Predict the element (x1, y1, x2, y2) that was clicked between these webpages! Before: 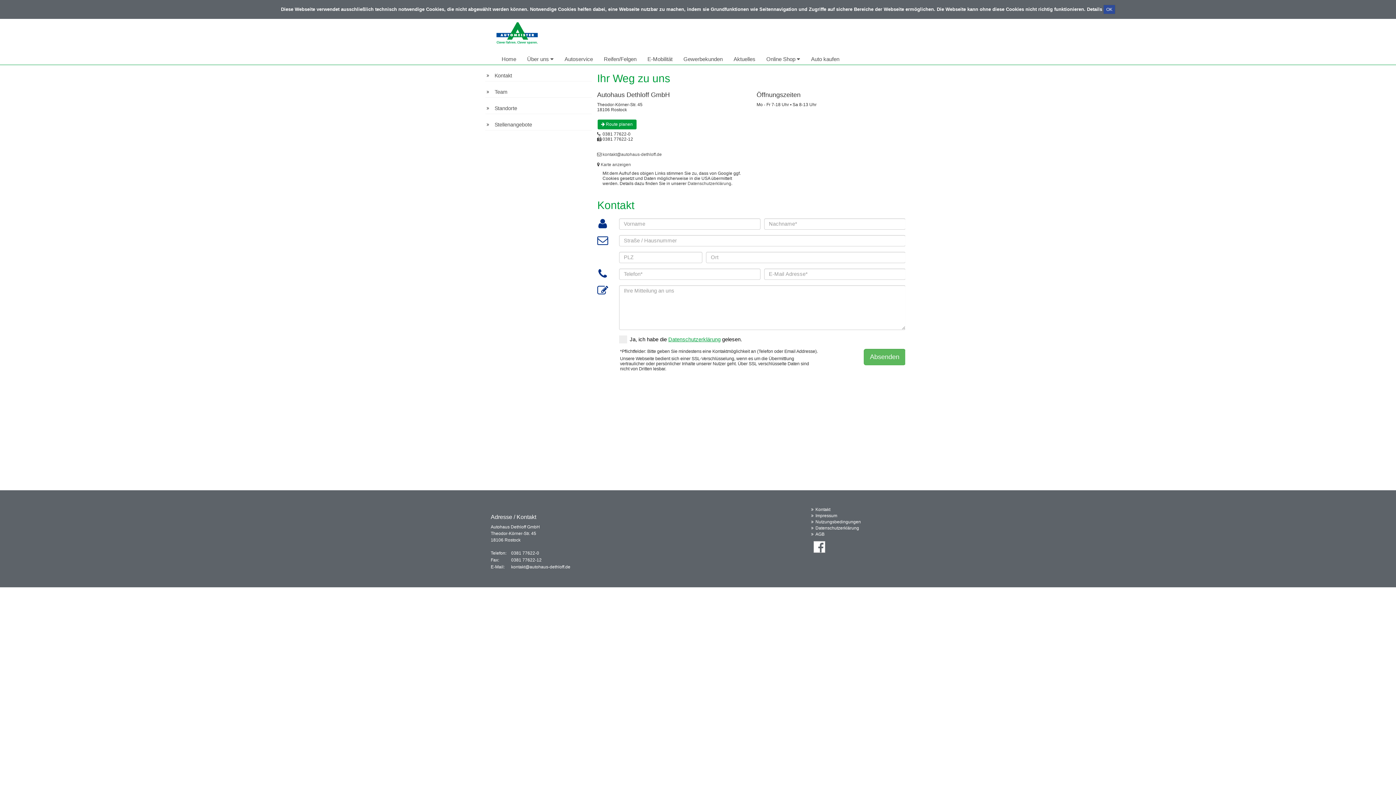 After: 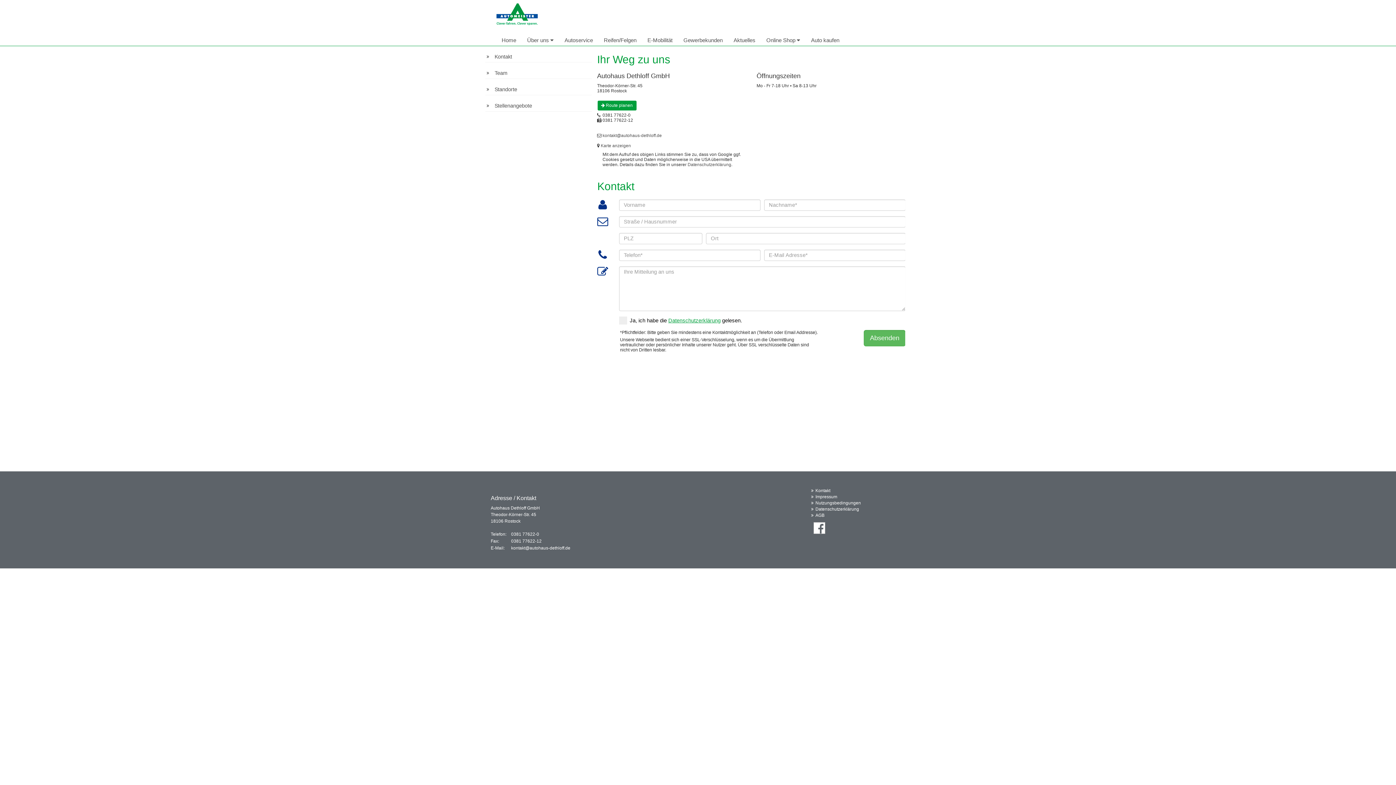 Action: label: OK bbox: (1103, 5, 1115, 13)